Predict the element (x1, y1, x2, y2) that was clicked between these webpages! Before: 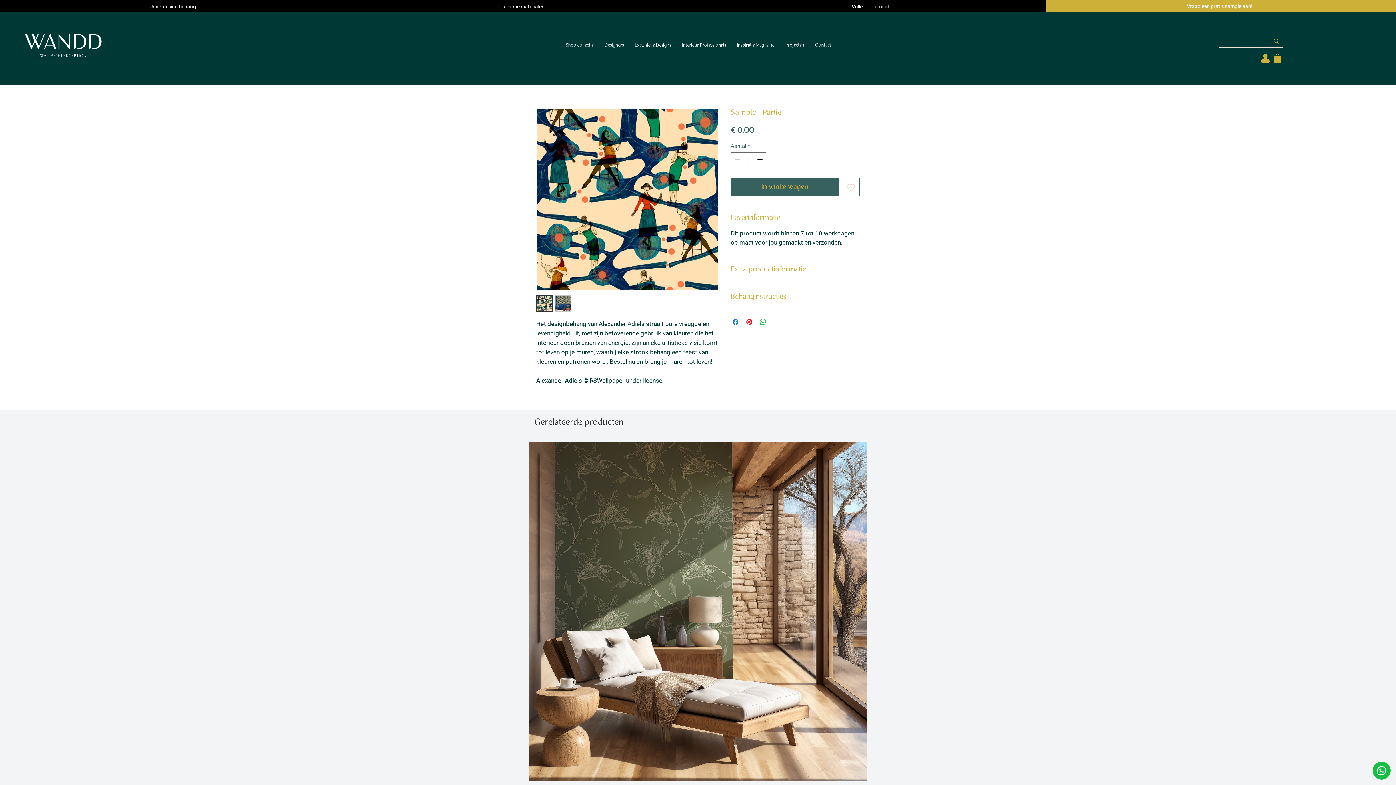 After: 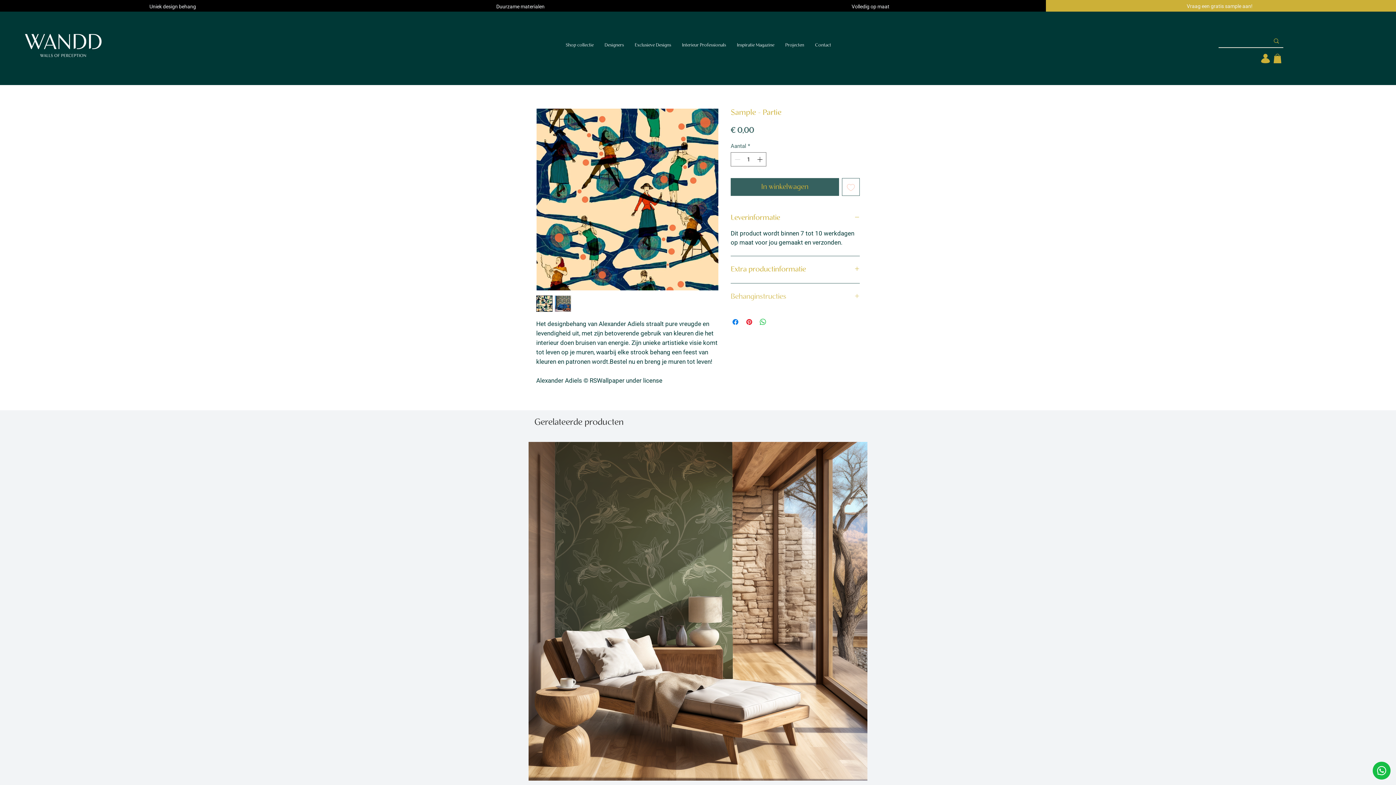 Action: bbox: (730, 292, 860, 301) label: Behanginstructies